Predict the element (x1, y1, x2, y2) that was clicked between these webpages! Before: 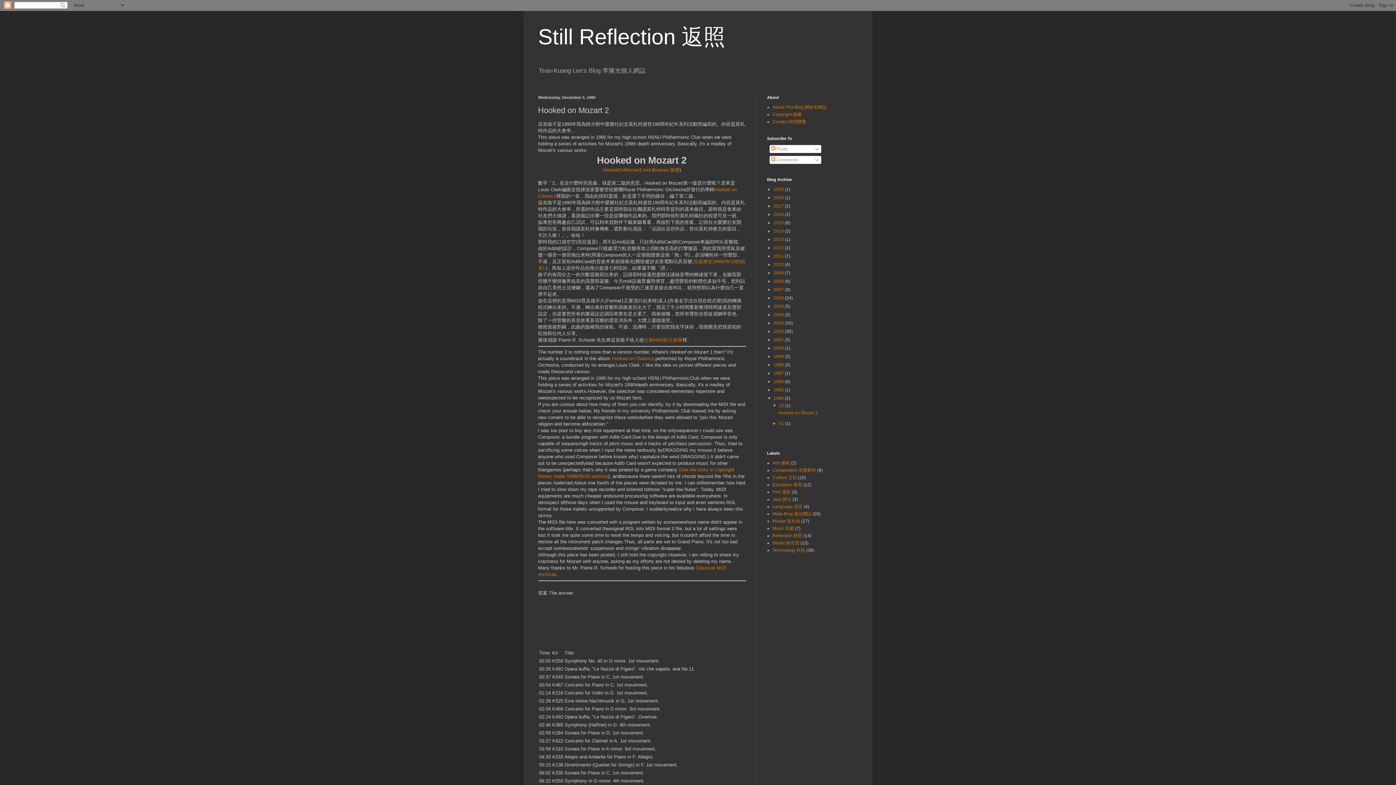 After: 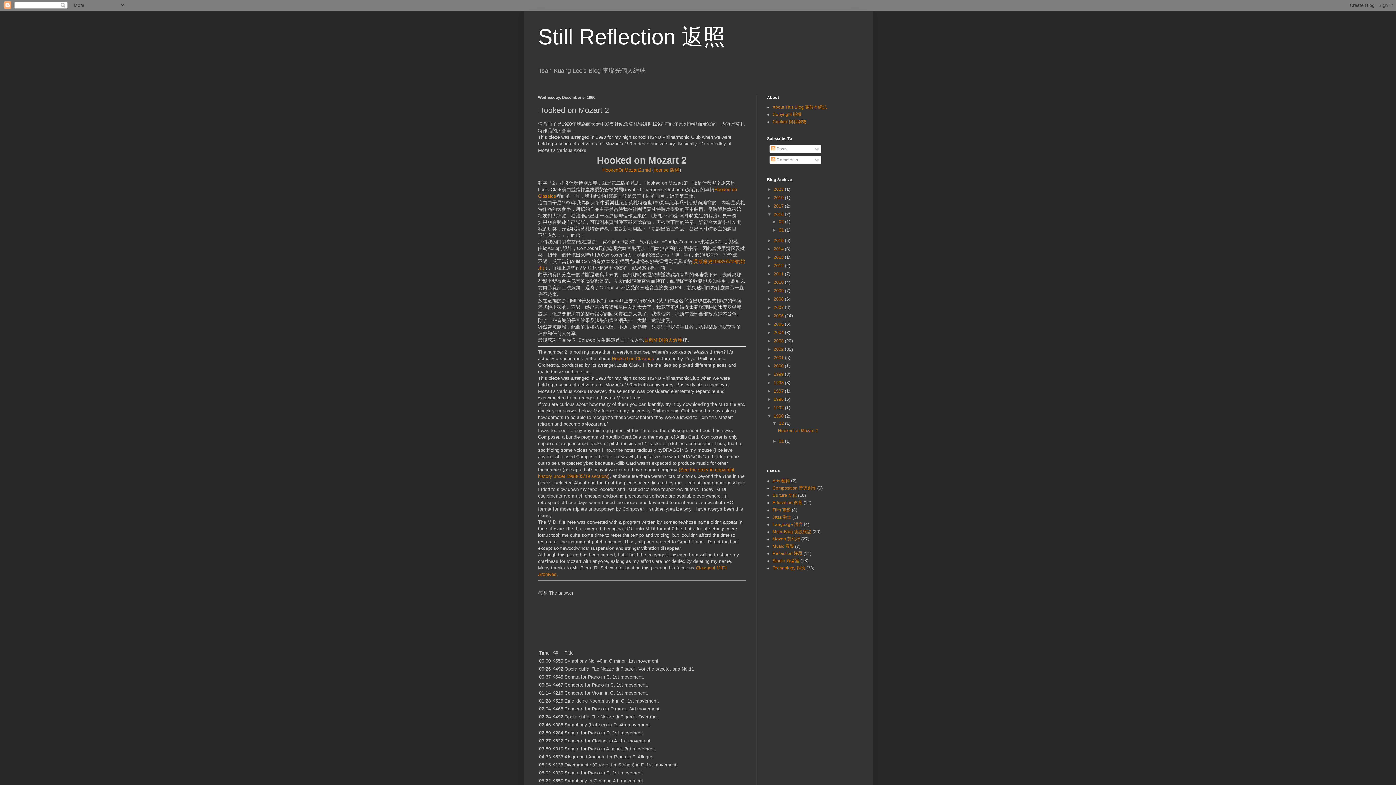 Action: label: ►   bbox: (767, 212, 773, 217)